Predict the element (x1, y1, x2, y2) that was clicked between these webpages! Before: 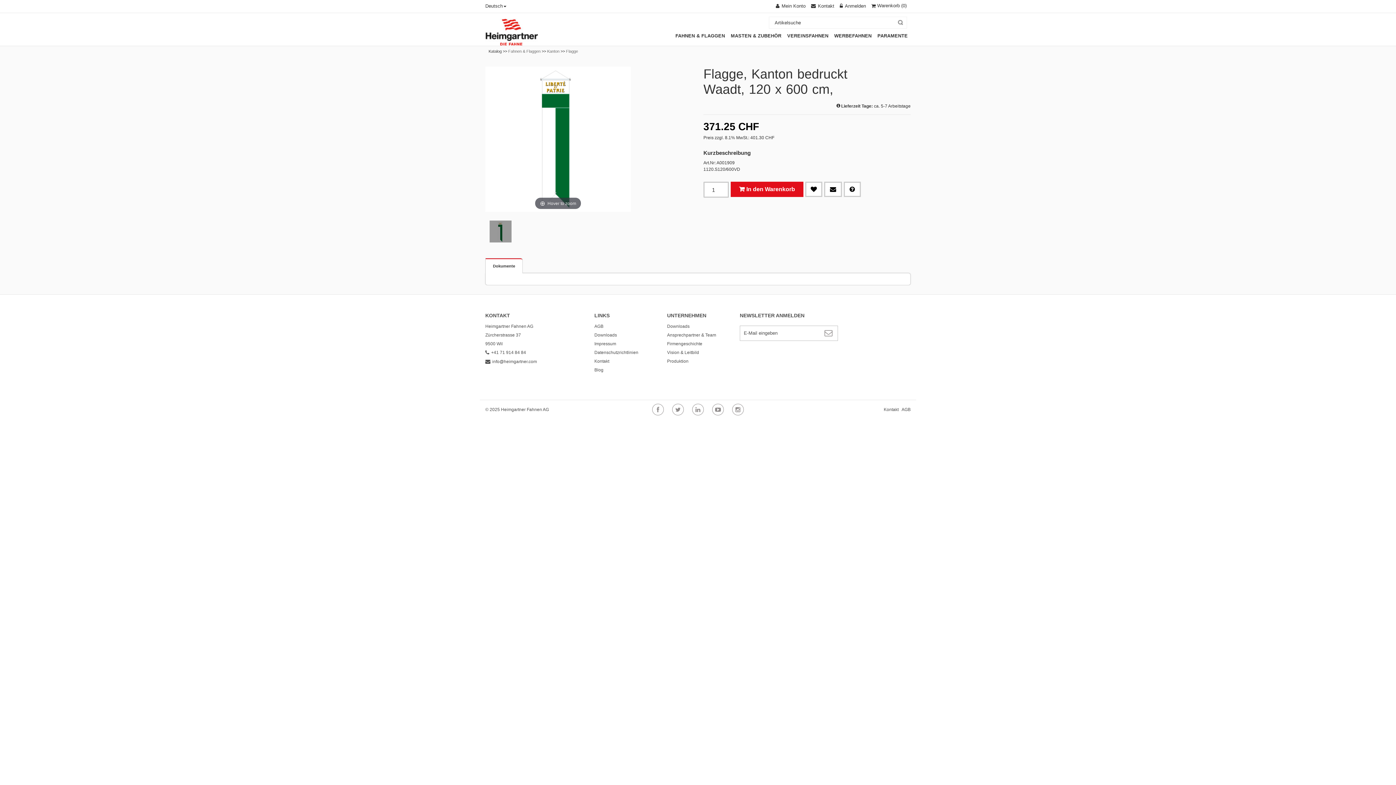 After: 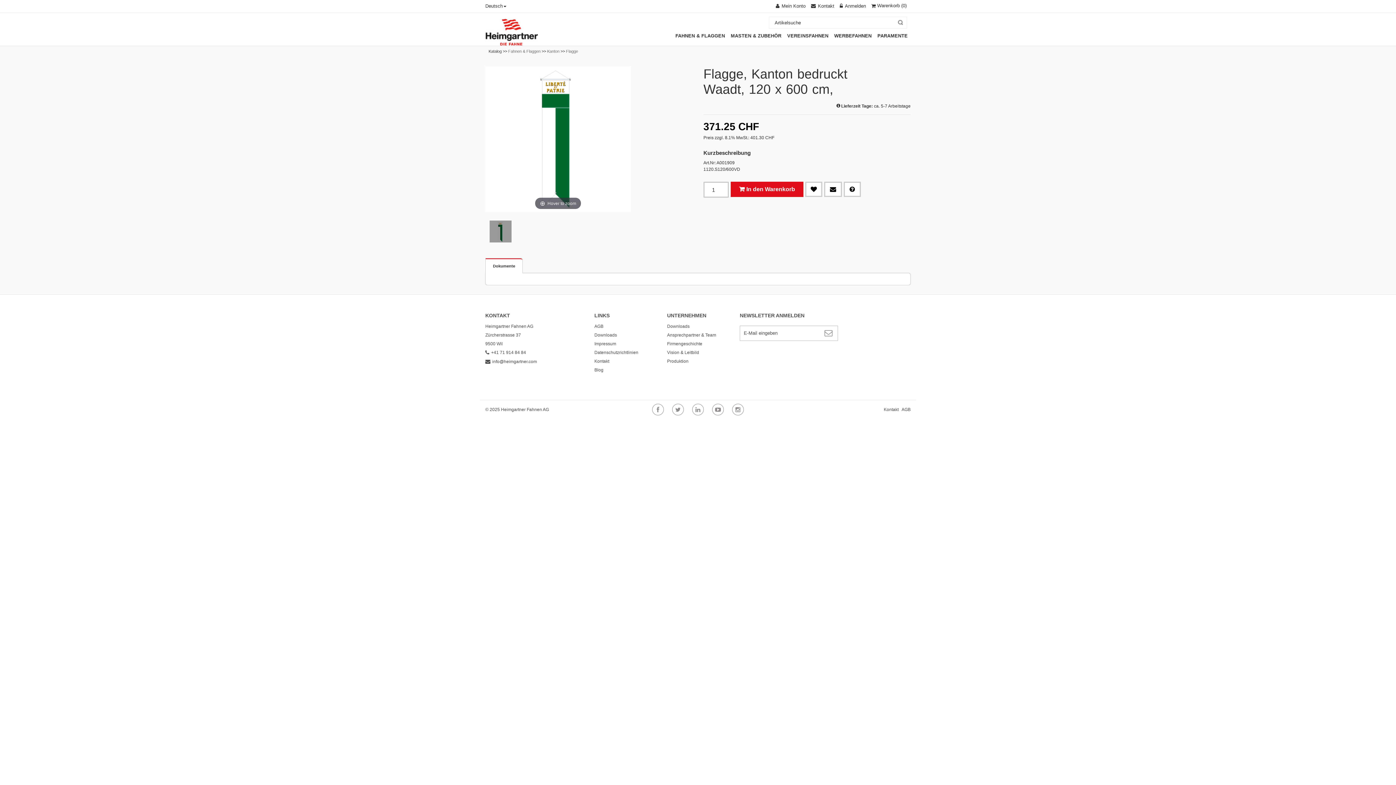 Action: bbox: (485, 258, 508, 264) label: Dokumente